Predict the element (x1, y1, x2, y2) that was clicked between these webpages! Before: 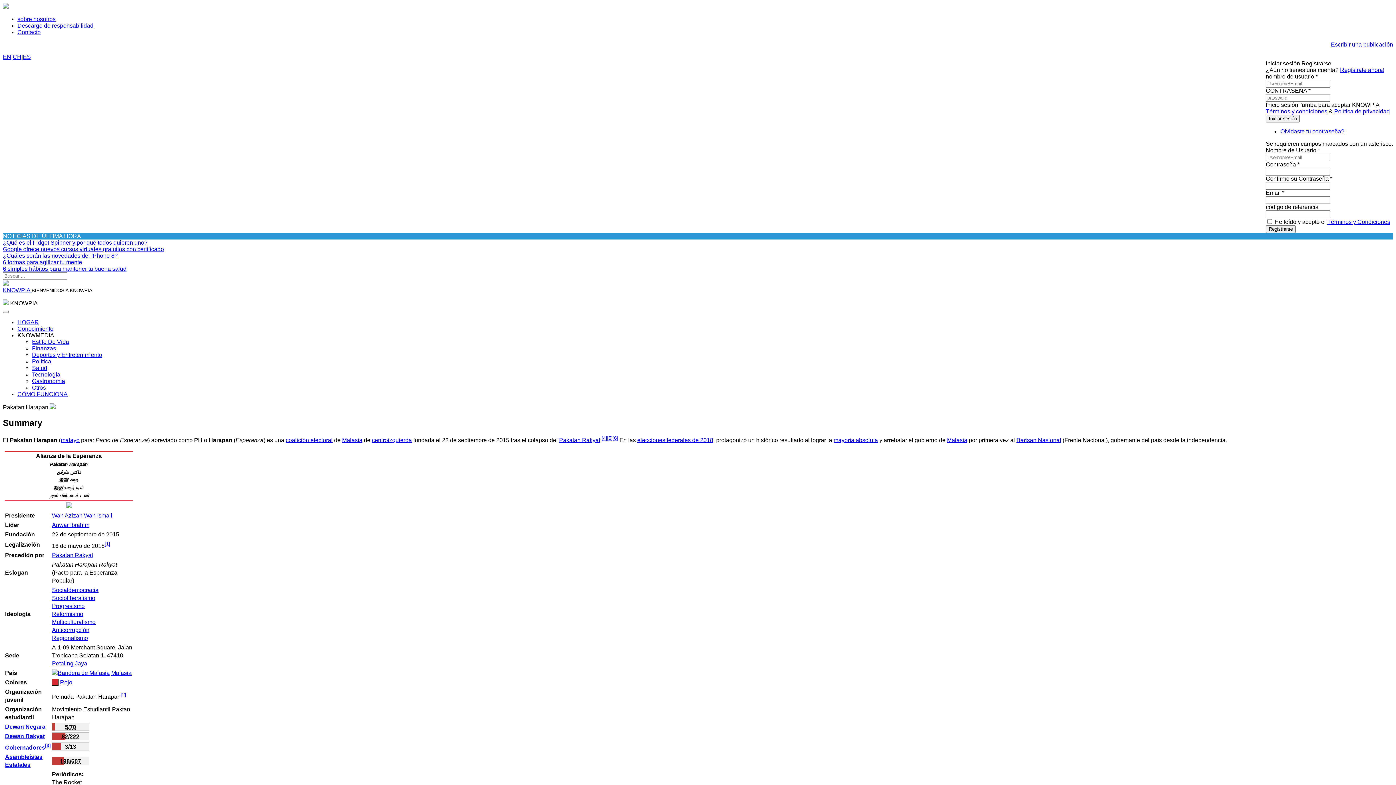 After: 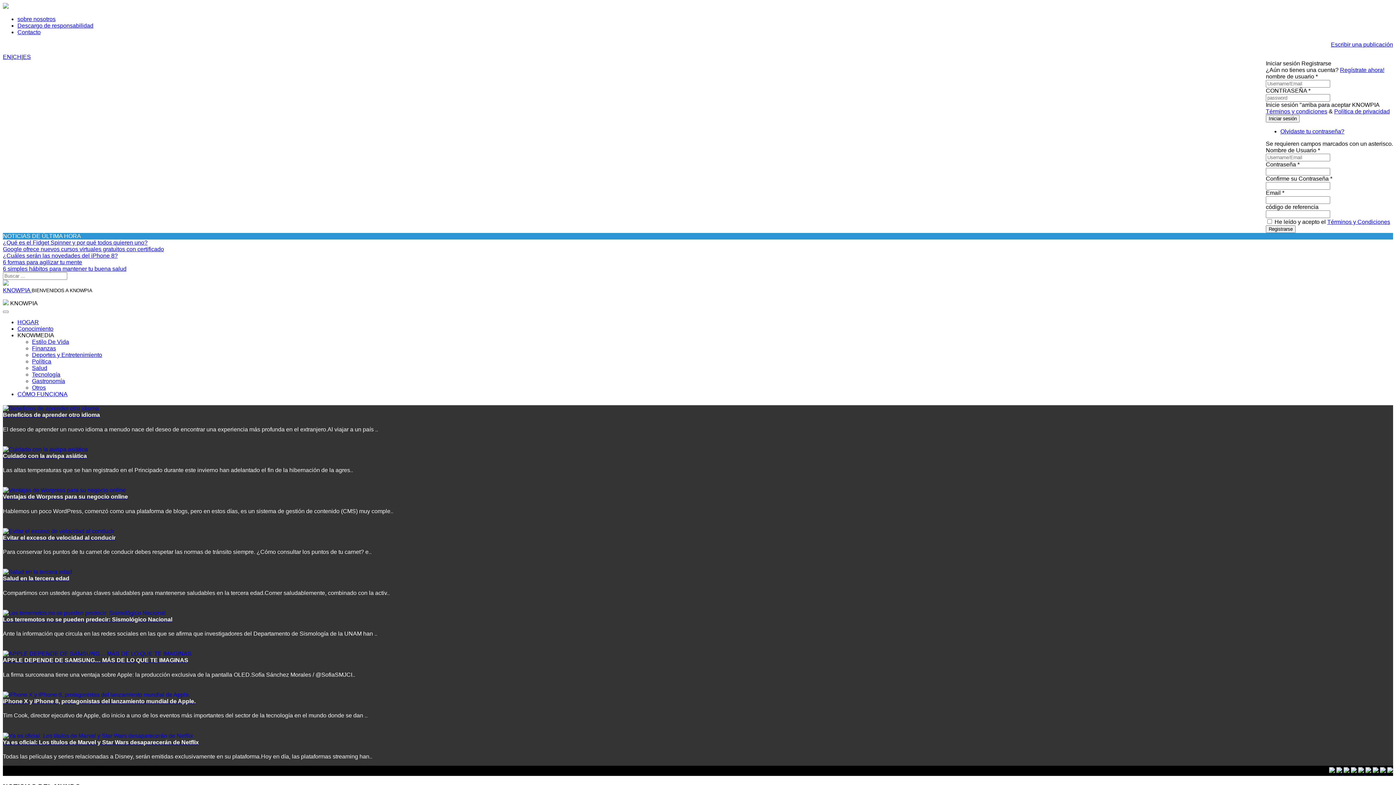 Action: label: HOGAR bbox: (17, 319, 38, 325)